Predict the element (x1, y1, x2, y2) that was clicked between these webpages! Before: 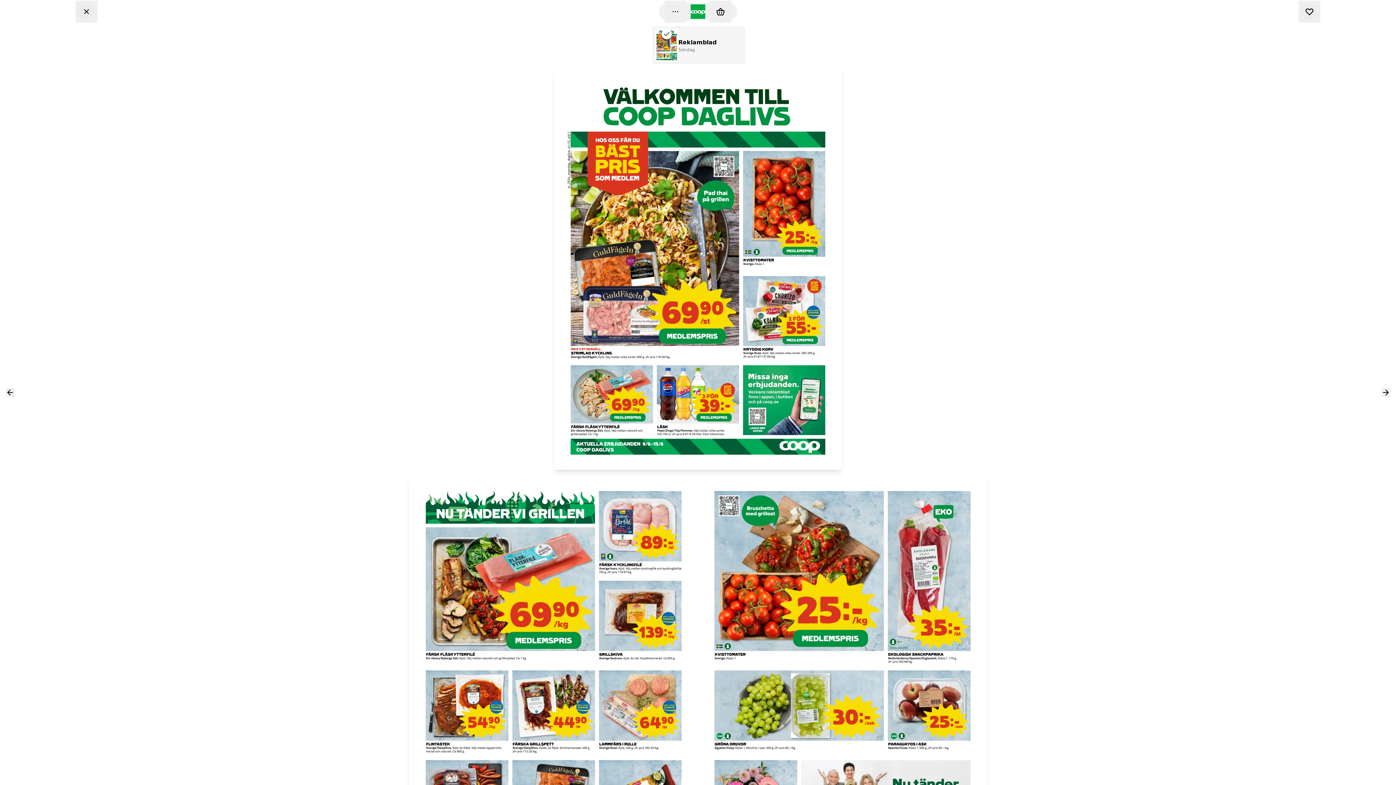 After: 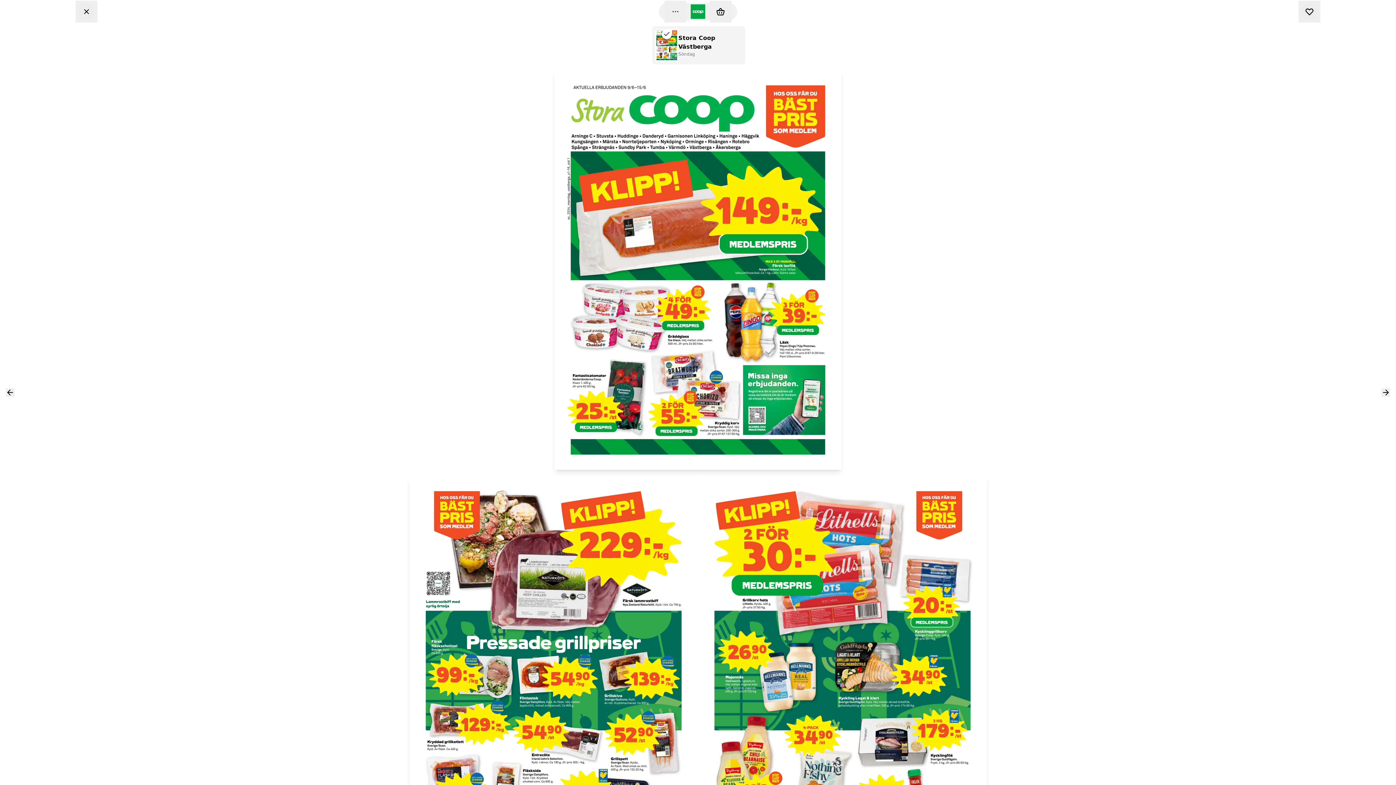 Action: label: Stora Coop

Söndag bbox: (937, 170, 993, 263)